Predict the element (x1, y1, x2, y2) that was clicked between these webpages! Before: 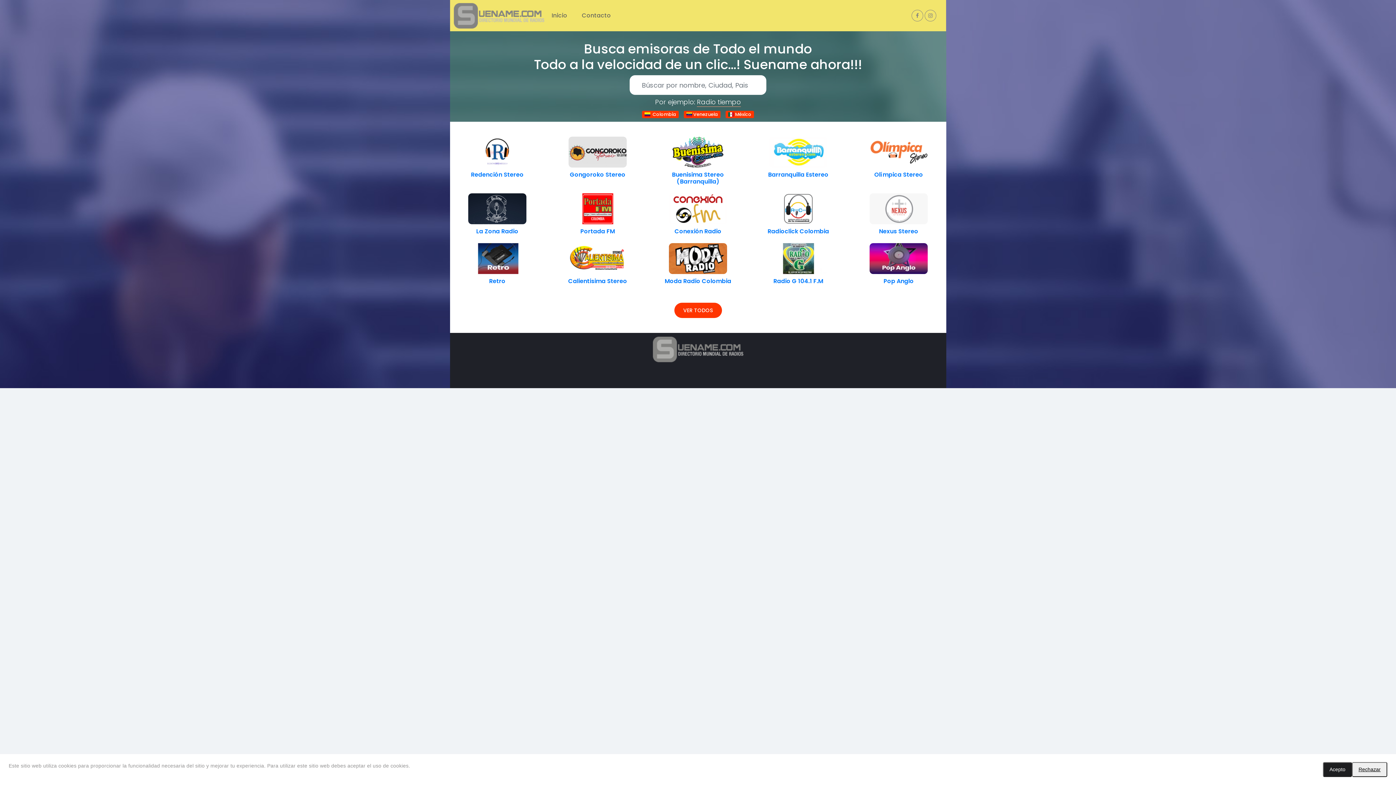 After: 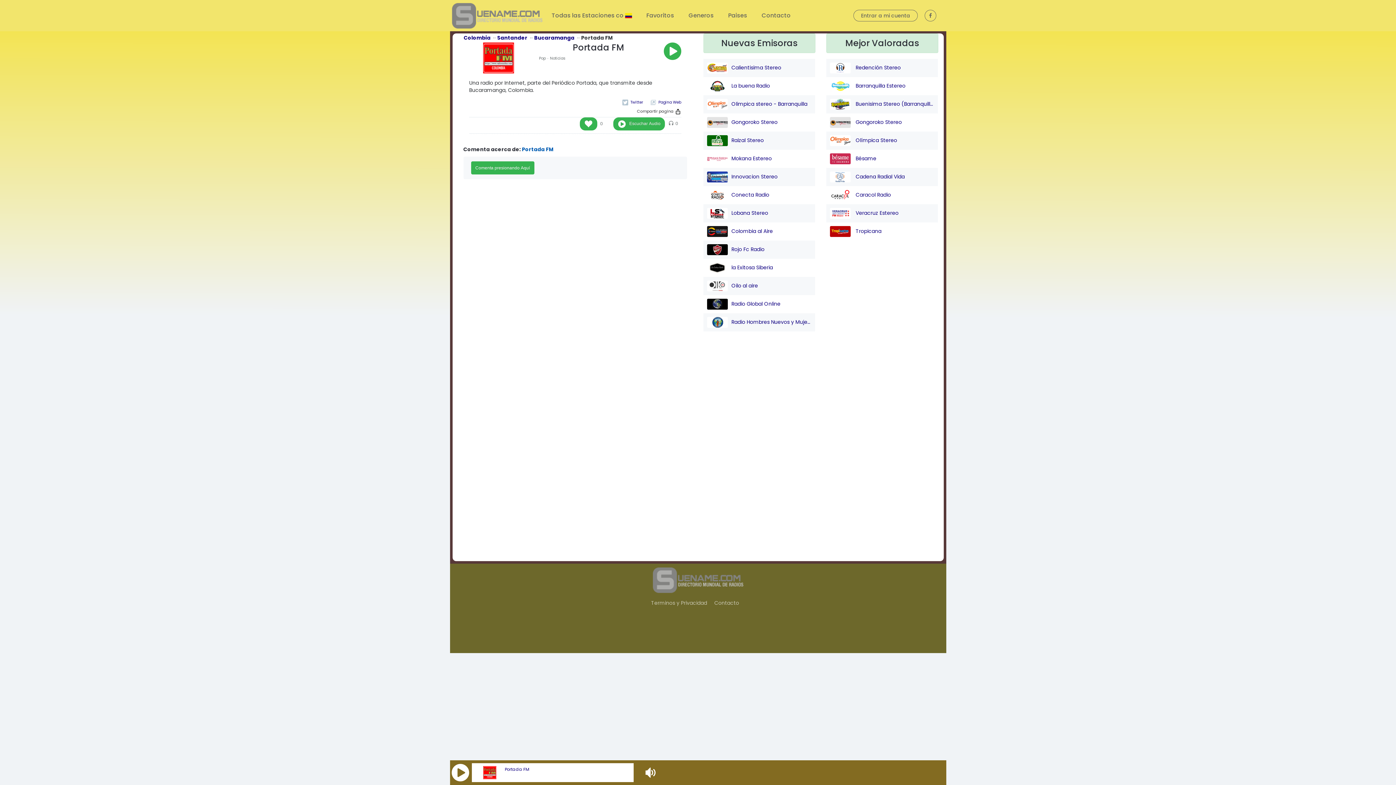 Action: bbox: (568, 206, 626, 213)